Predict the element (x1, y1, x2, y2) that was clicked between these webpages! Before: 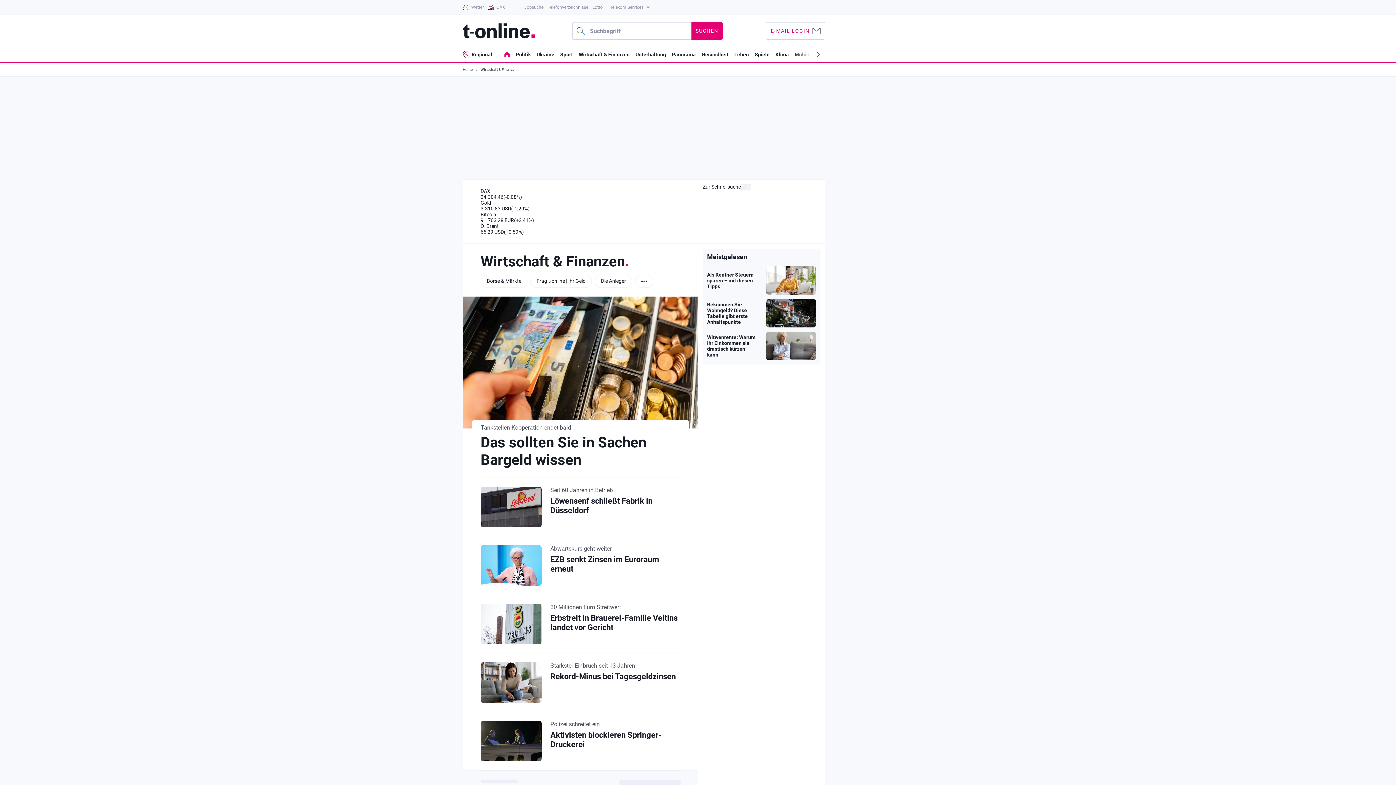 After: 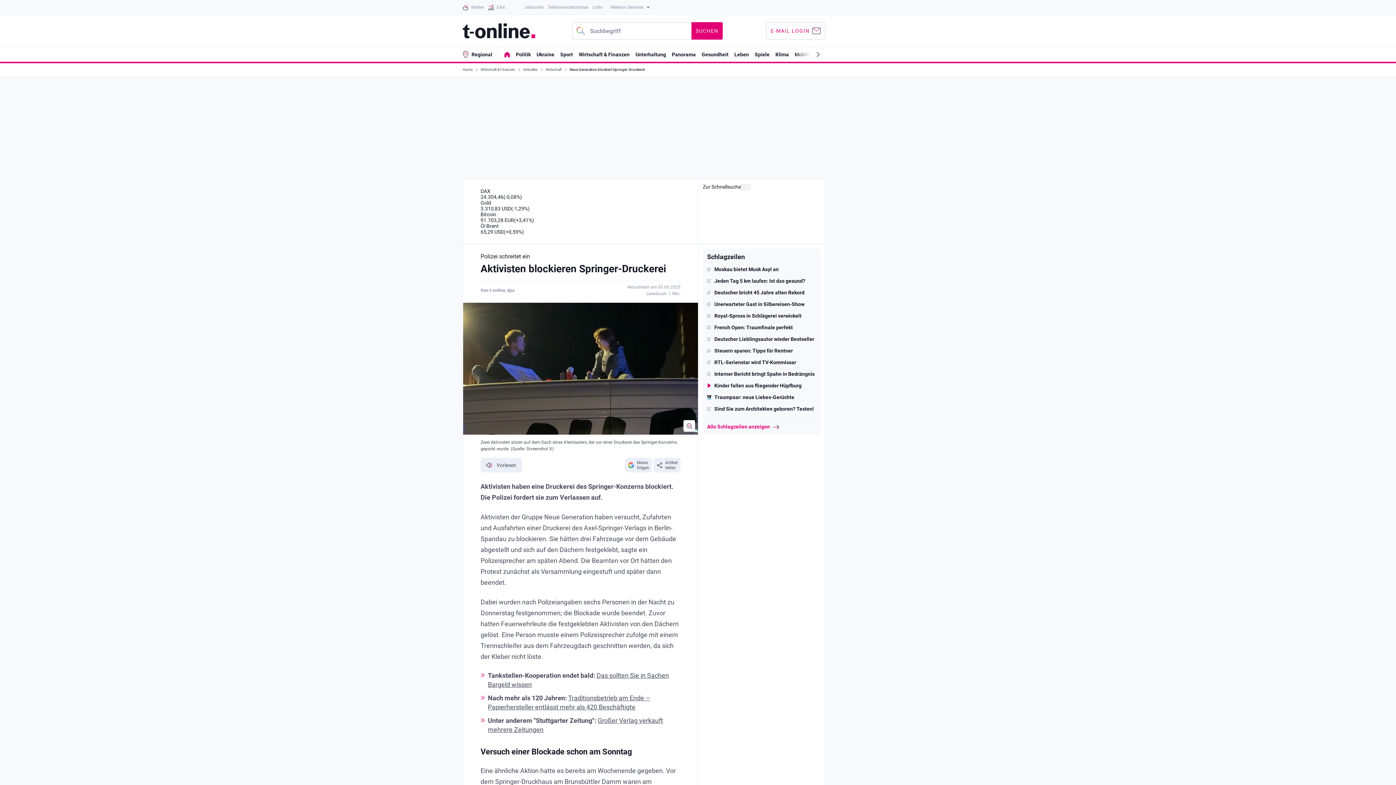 Action: bbox: (550, 730, 661, 749) label: Aktivisten blockieren Springer-Druckerei